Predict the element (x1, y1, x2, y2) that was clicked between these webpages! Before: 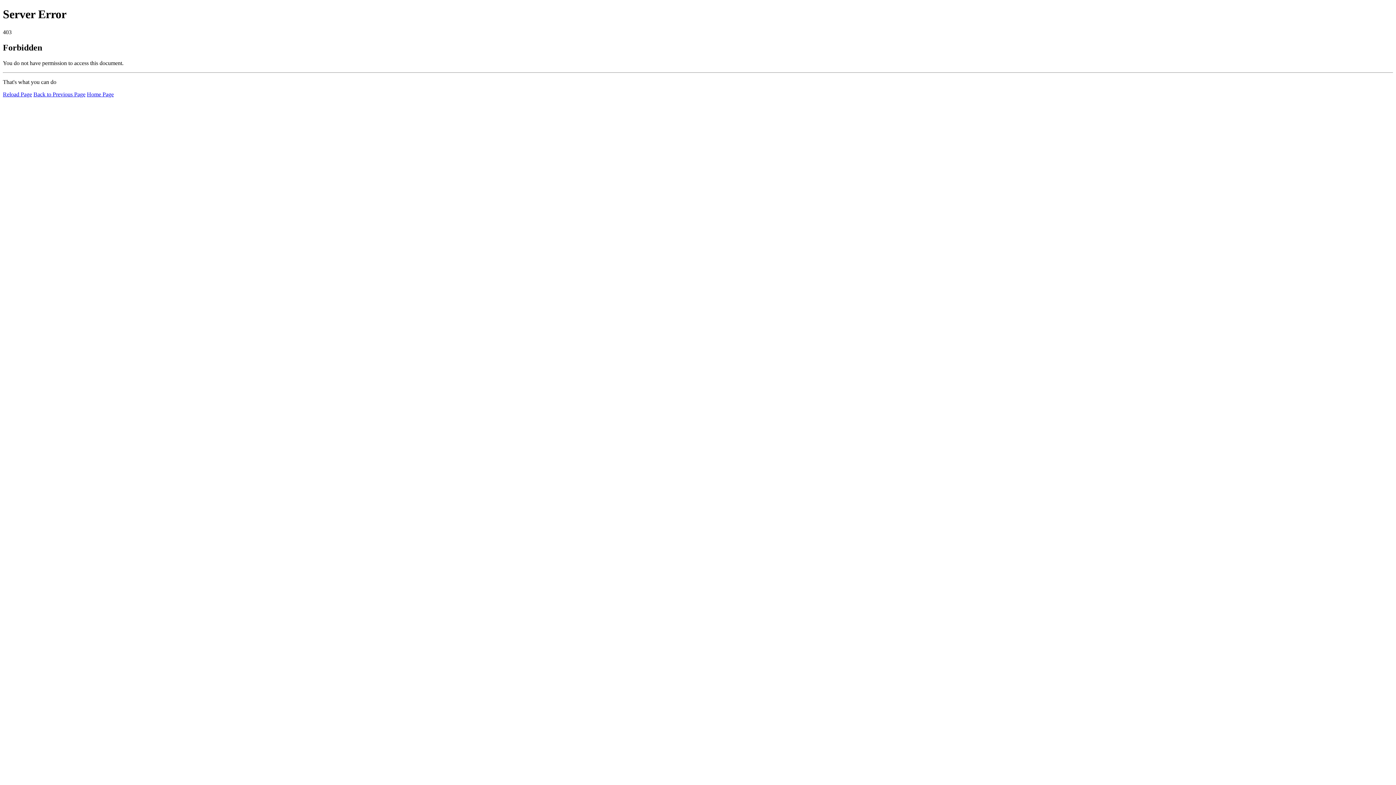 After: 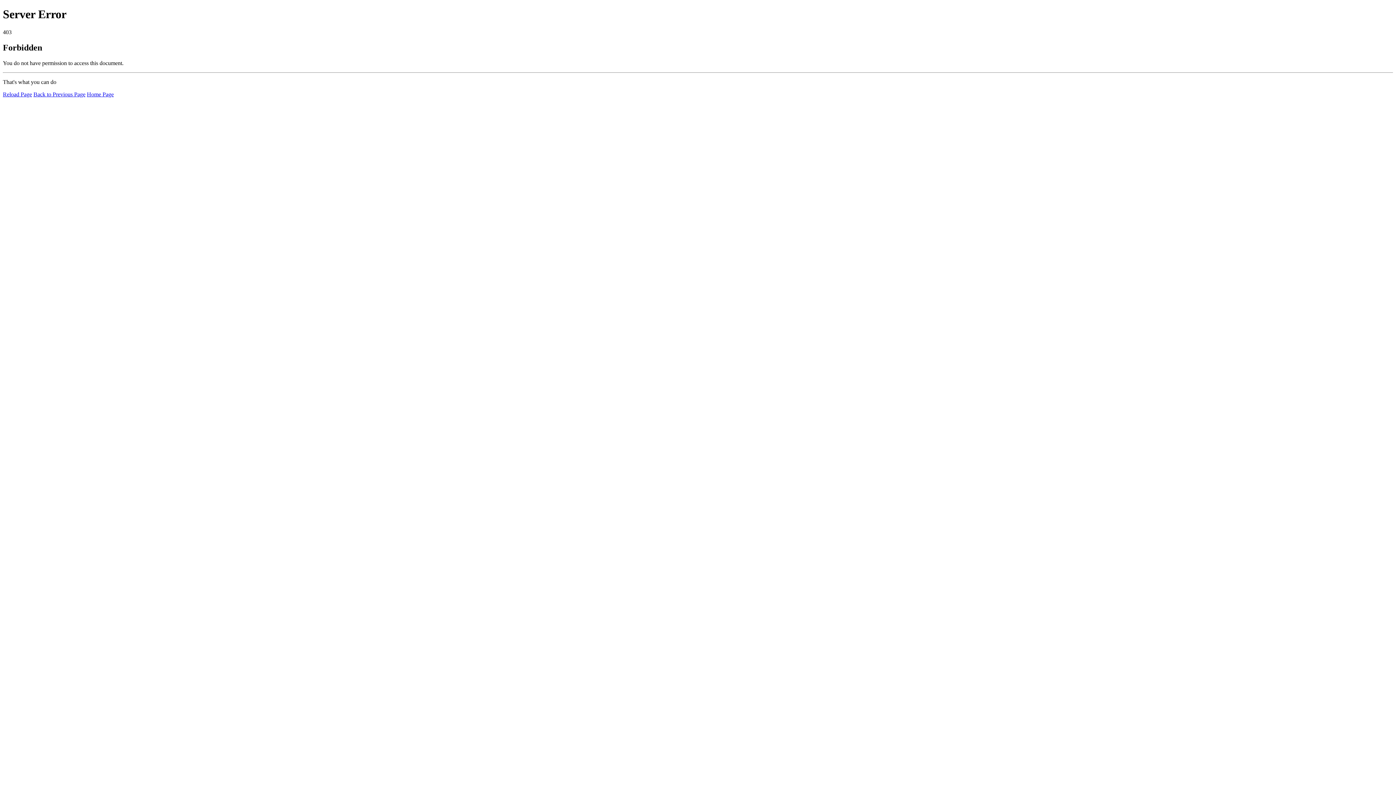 Action: label: Home Page bbox: (86, 91, 113, 97)